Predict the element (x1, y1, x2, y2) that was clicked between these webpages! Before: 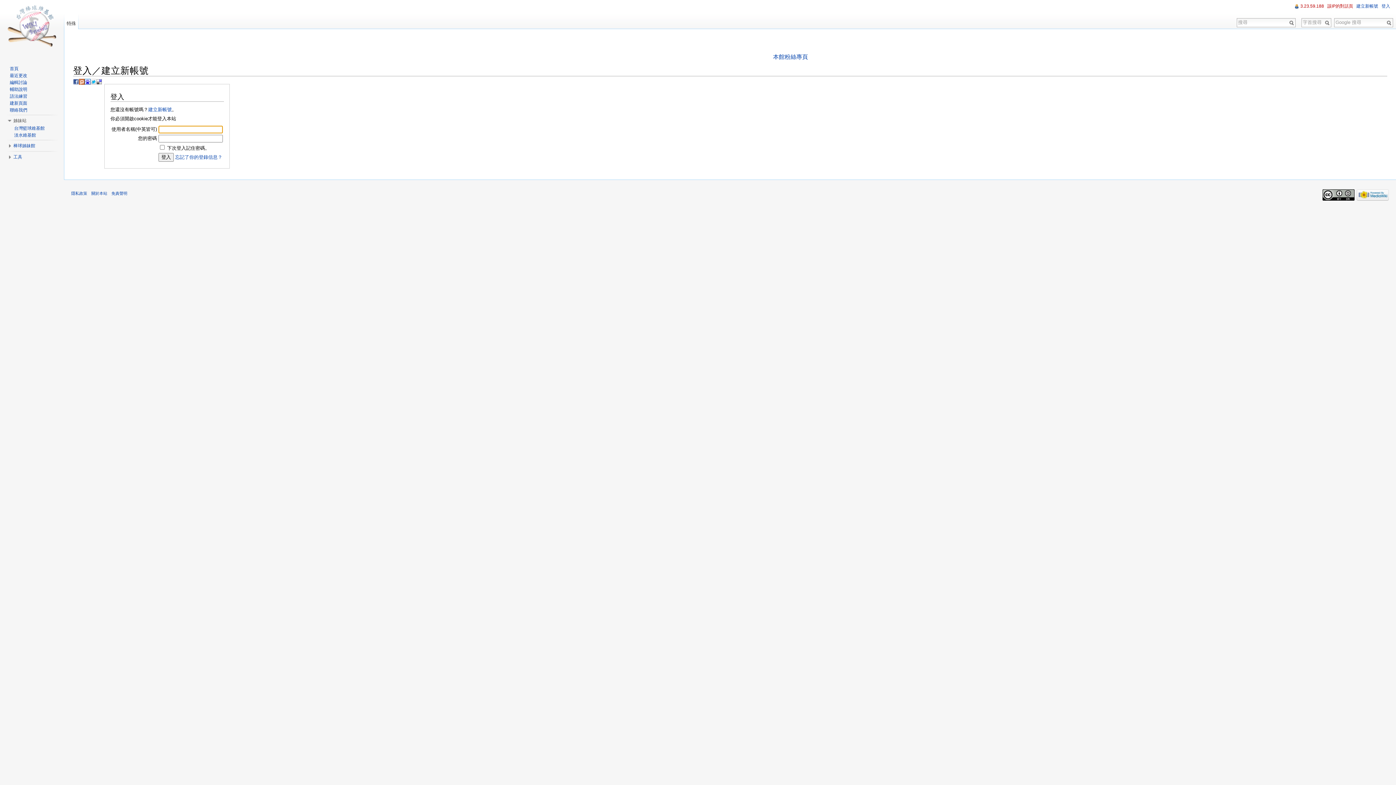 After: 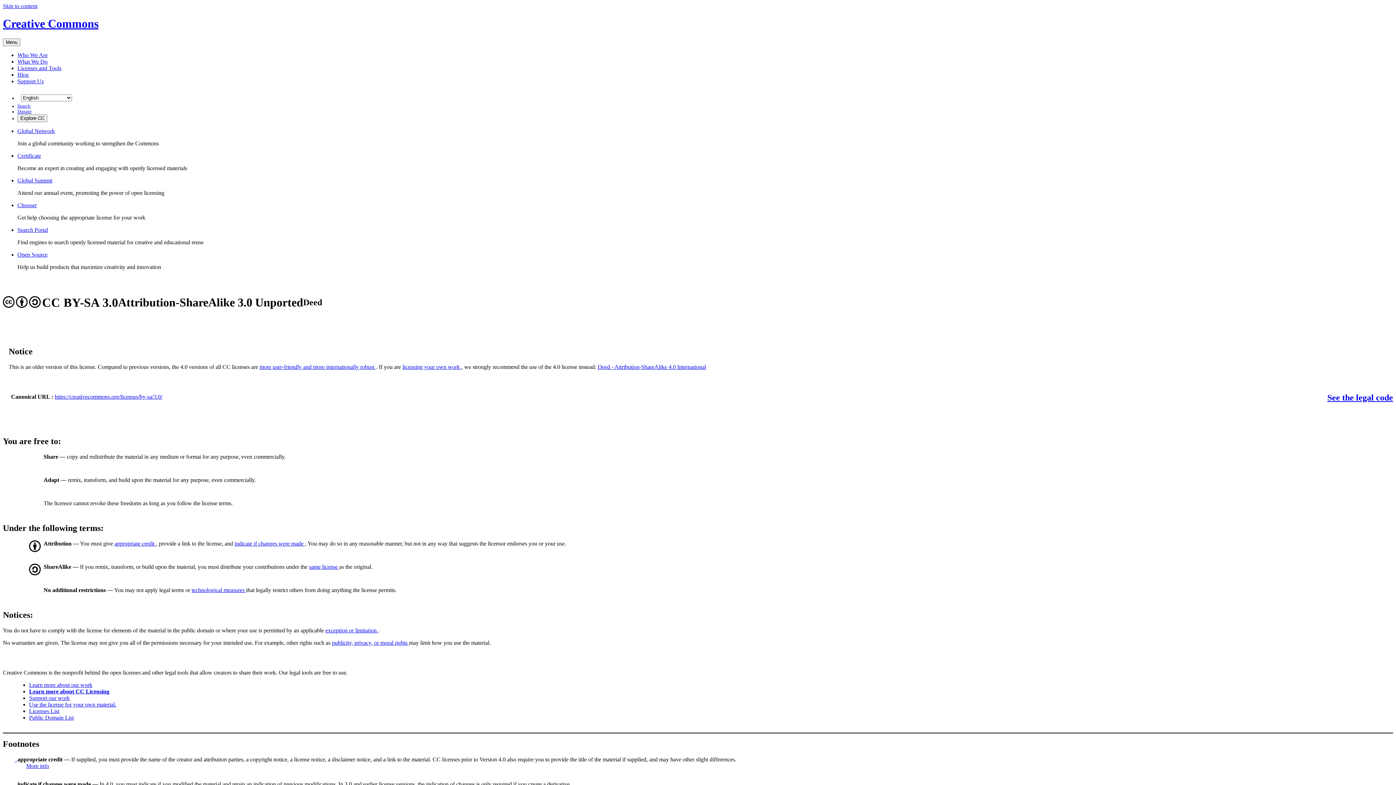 Action: bbox: (1323, 192, 1355, 196)